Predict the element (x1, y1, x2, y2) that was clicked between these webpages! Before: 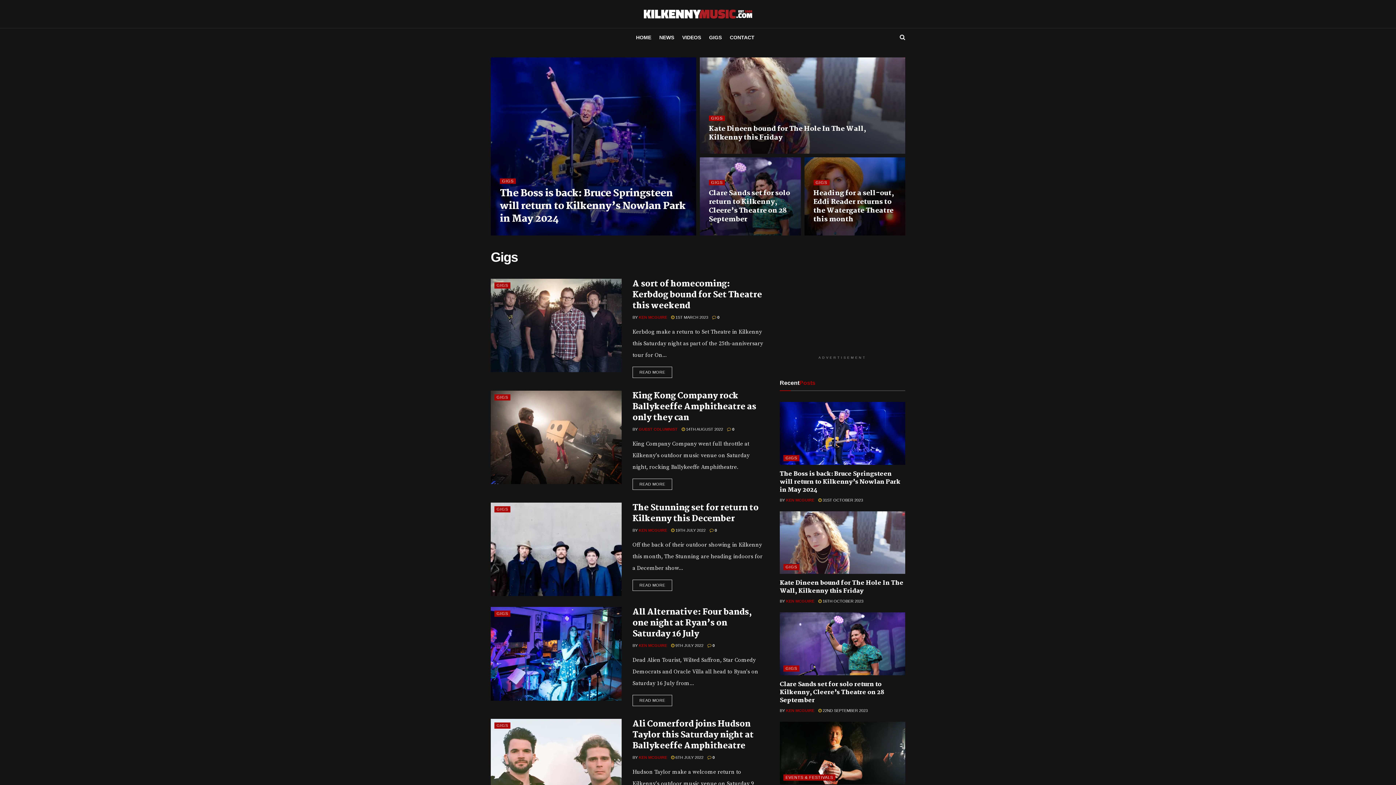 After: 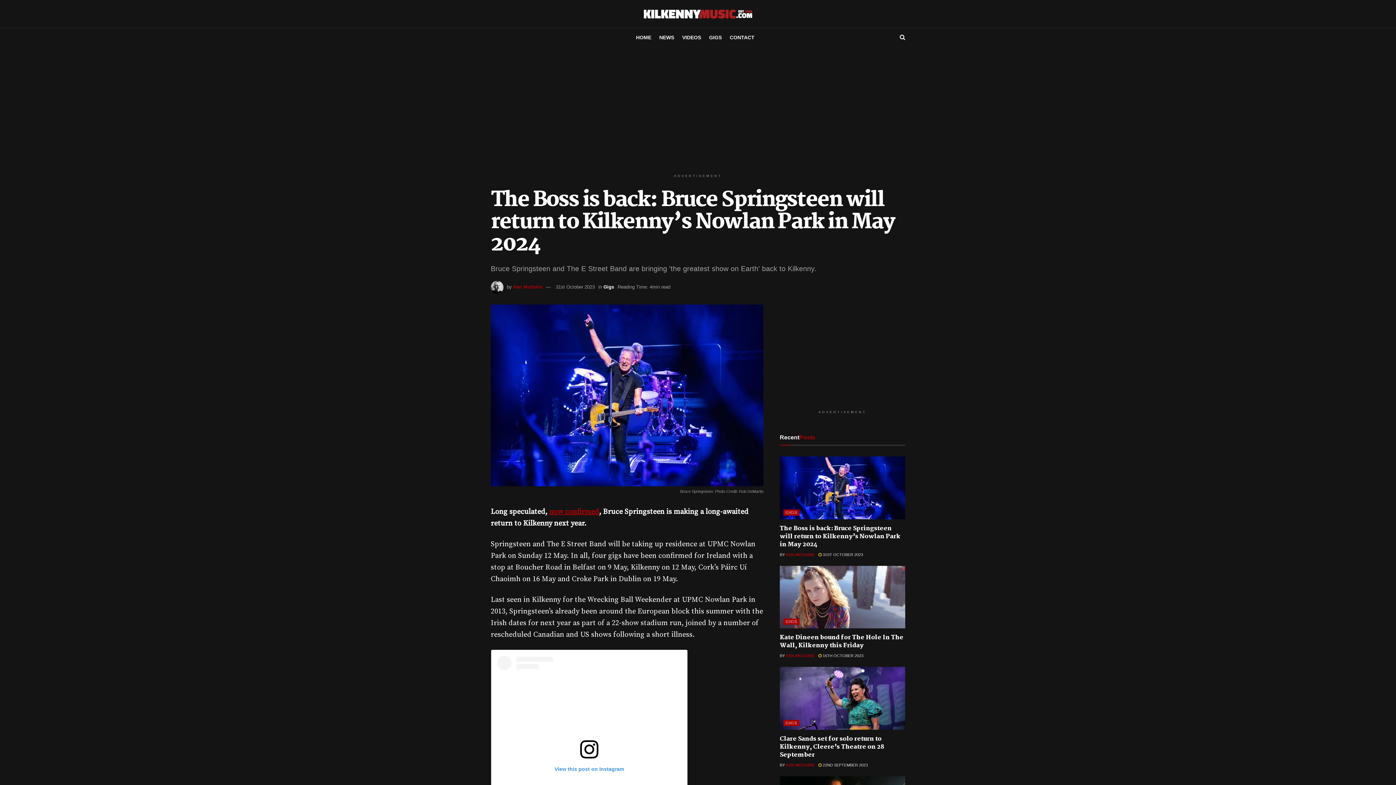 Action: bbox: (780, 469, 900, 495) label: The Boss is back: Bruce Springsteen will return to Kilkenny’s Nowlan Park in May 2024